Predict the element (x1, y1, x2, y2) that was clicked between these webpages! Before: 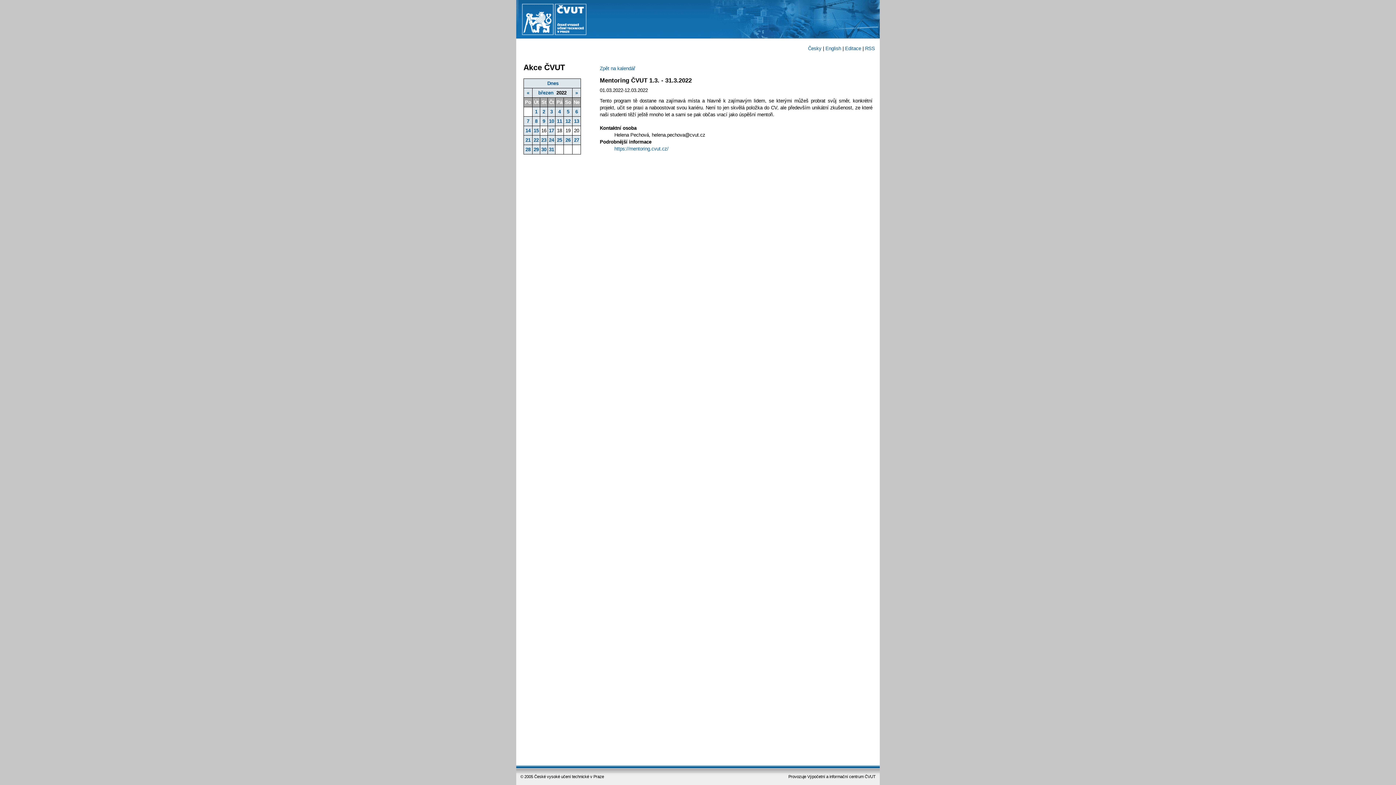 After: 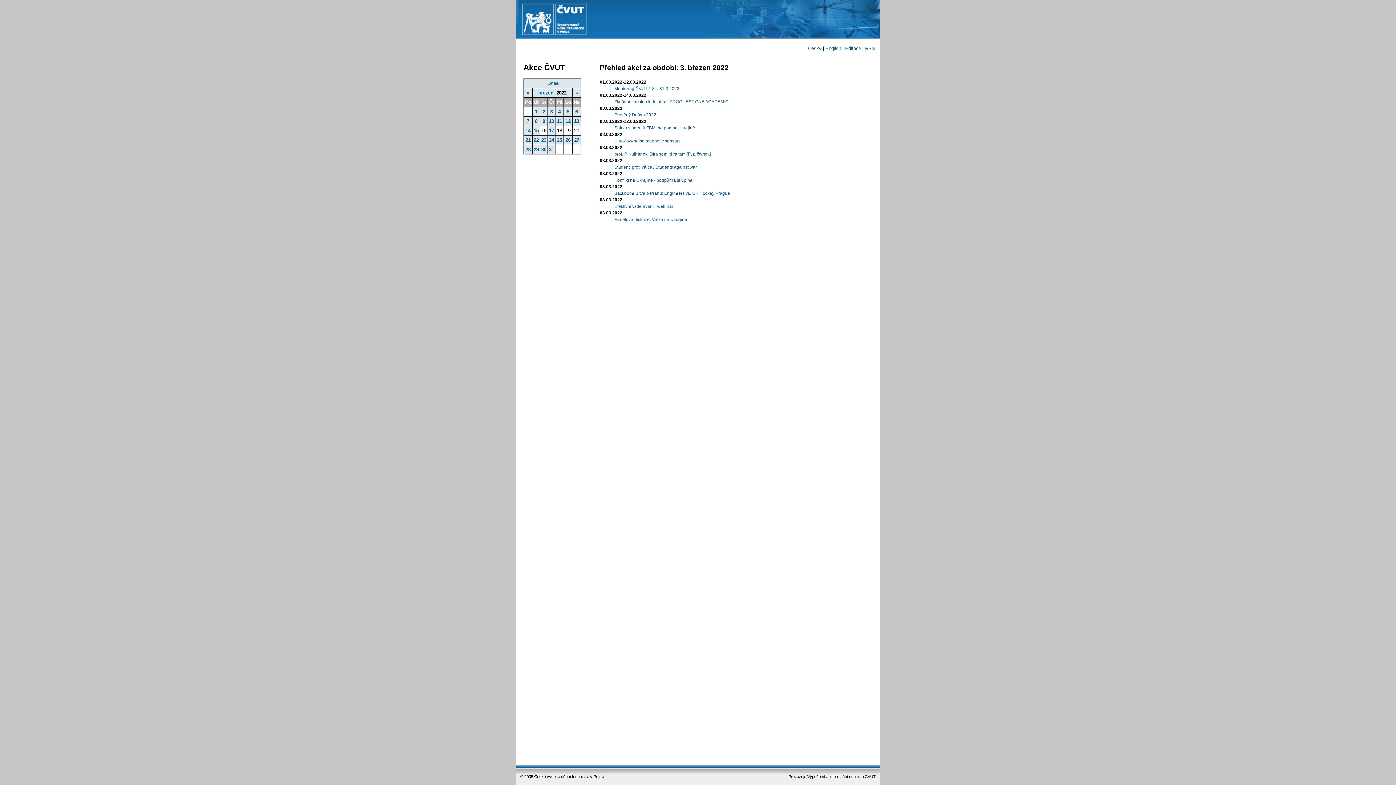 Action: label: 3 bbox: (550, 109, 552, 114)